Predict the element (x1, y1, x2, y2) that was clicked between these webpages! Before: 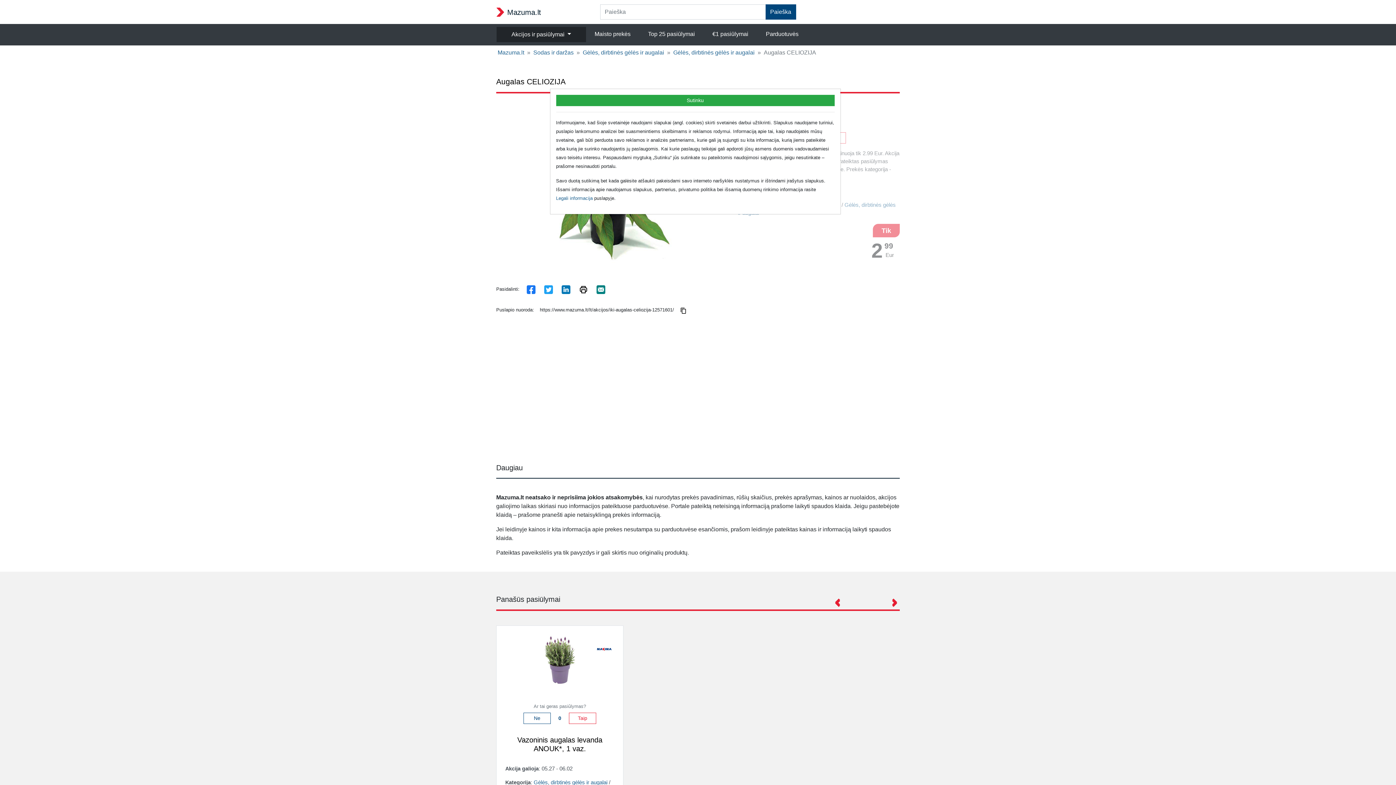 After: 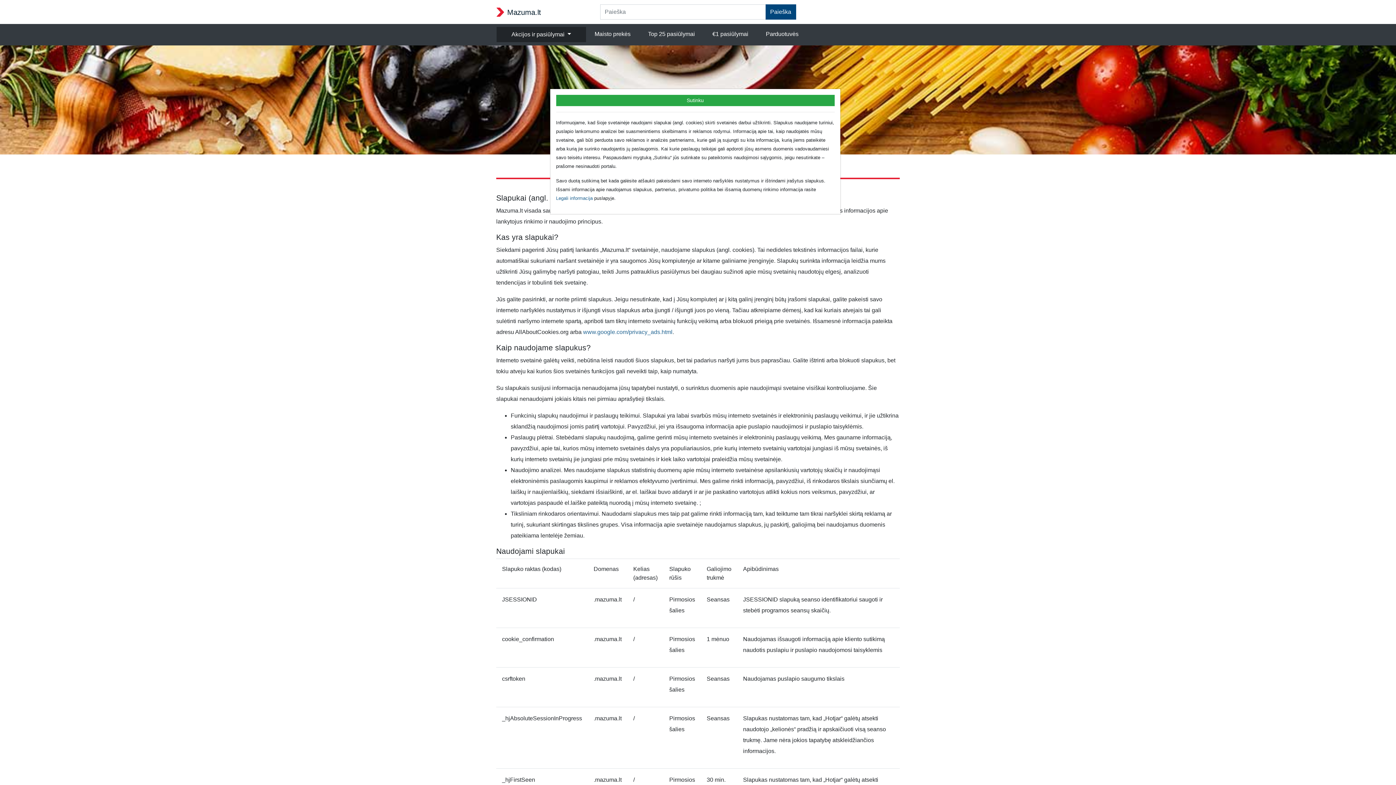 Action: bbox: (556, 194, 592, 201) label: Legali informacija